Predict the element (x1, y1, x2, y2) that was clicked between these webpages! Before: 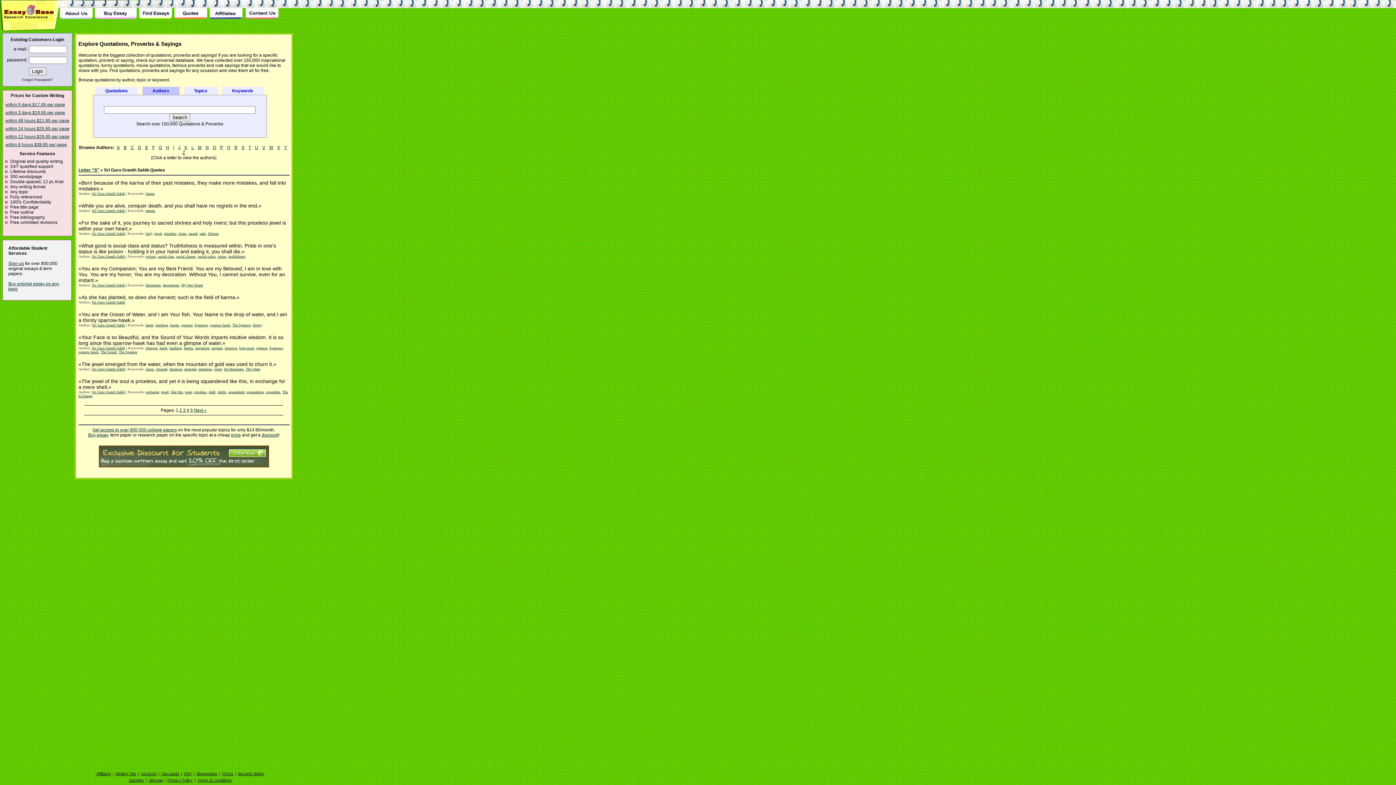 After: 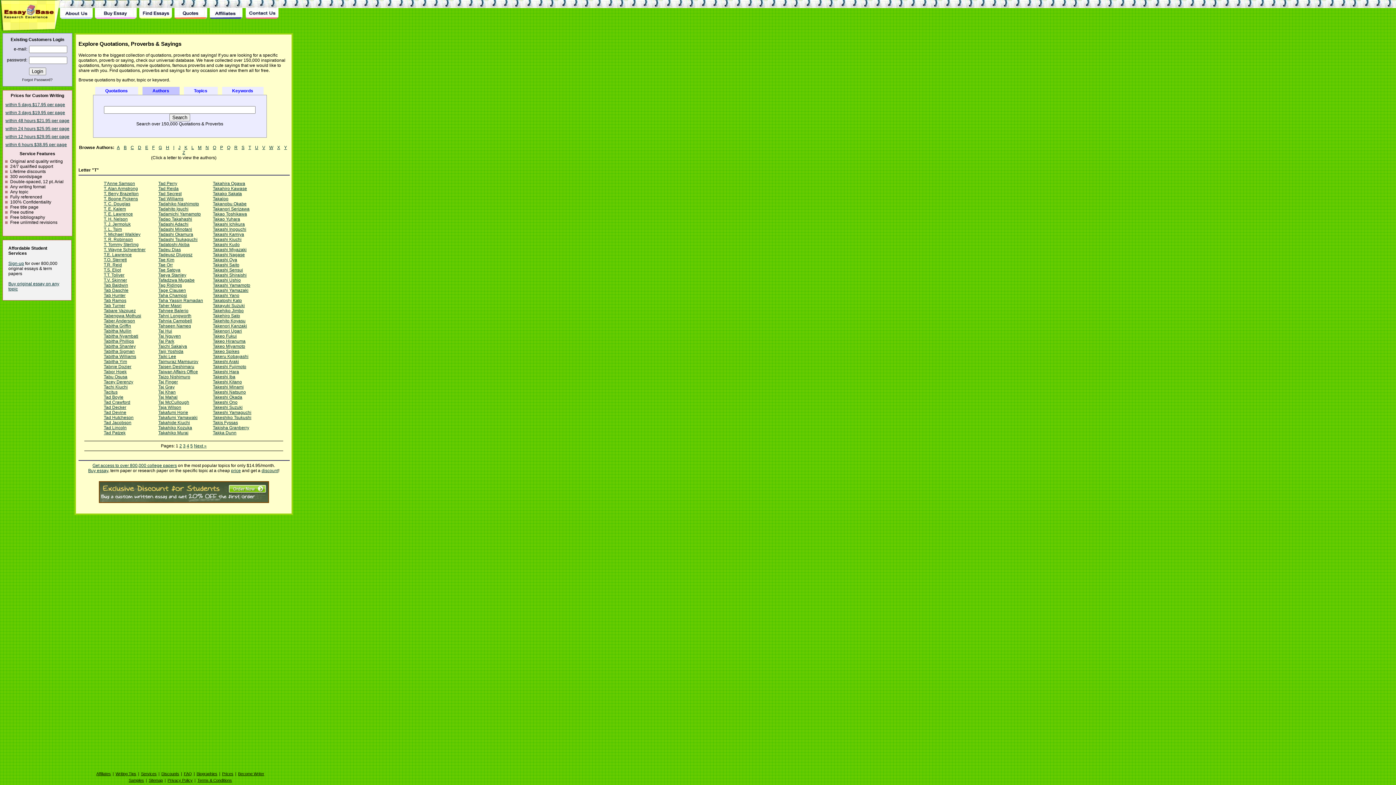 Action: label: T bbox: (248, 145, 251, 150)